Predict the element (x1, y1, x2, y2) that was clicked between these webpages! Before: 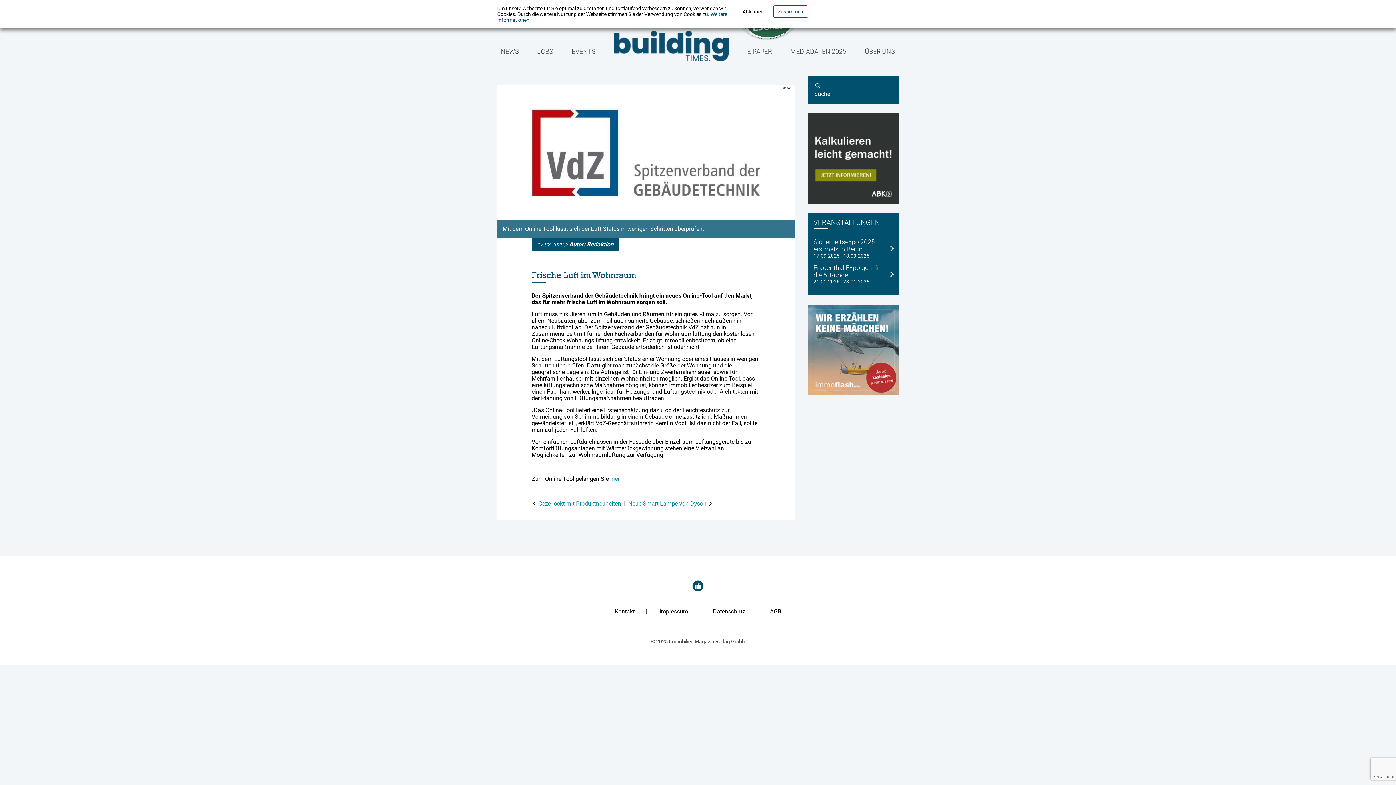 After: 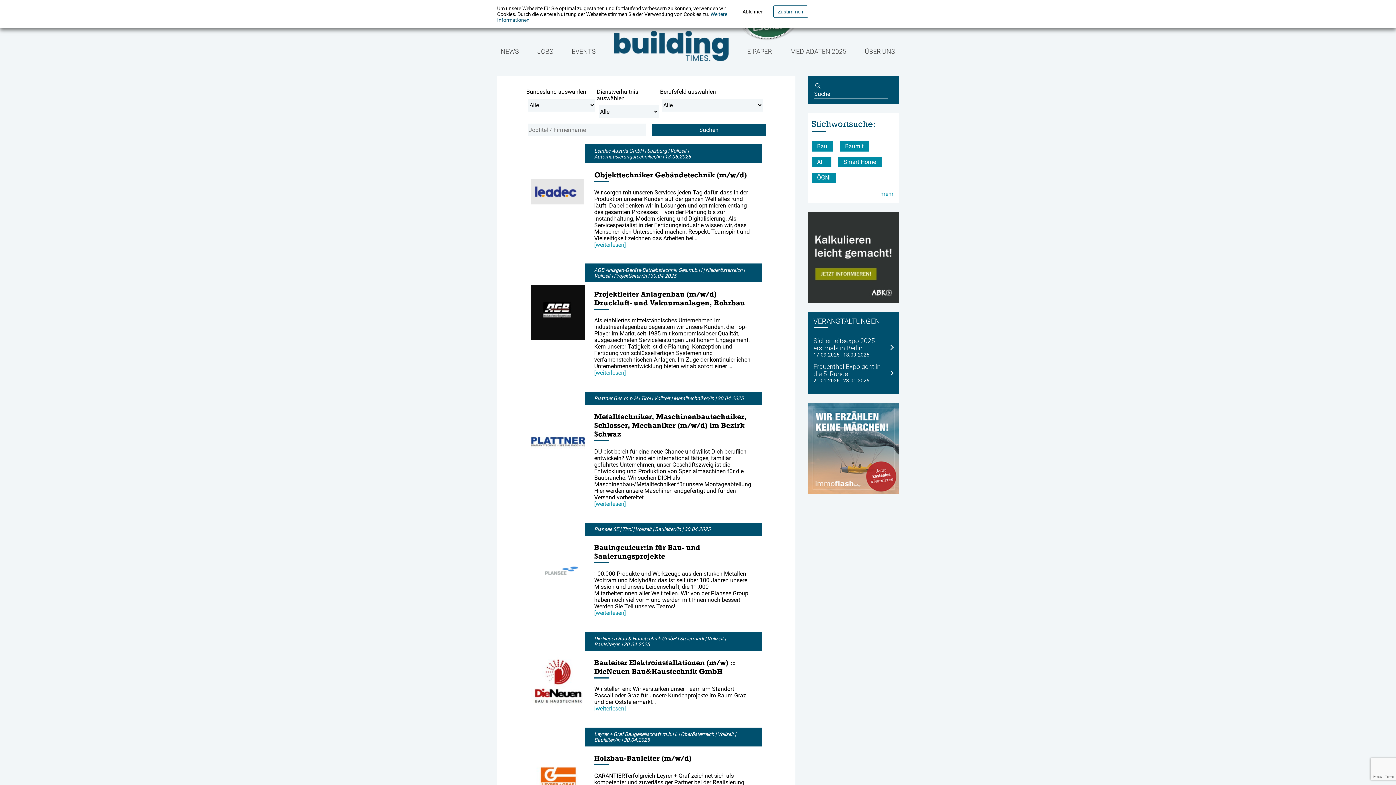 Action: label: JOBS bbox: (537, 47, 553, 55)